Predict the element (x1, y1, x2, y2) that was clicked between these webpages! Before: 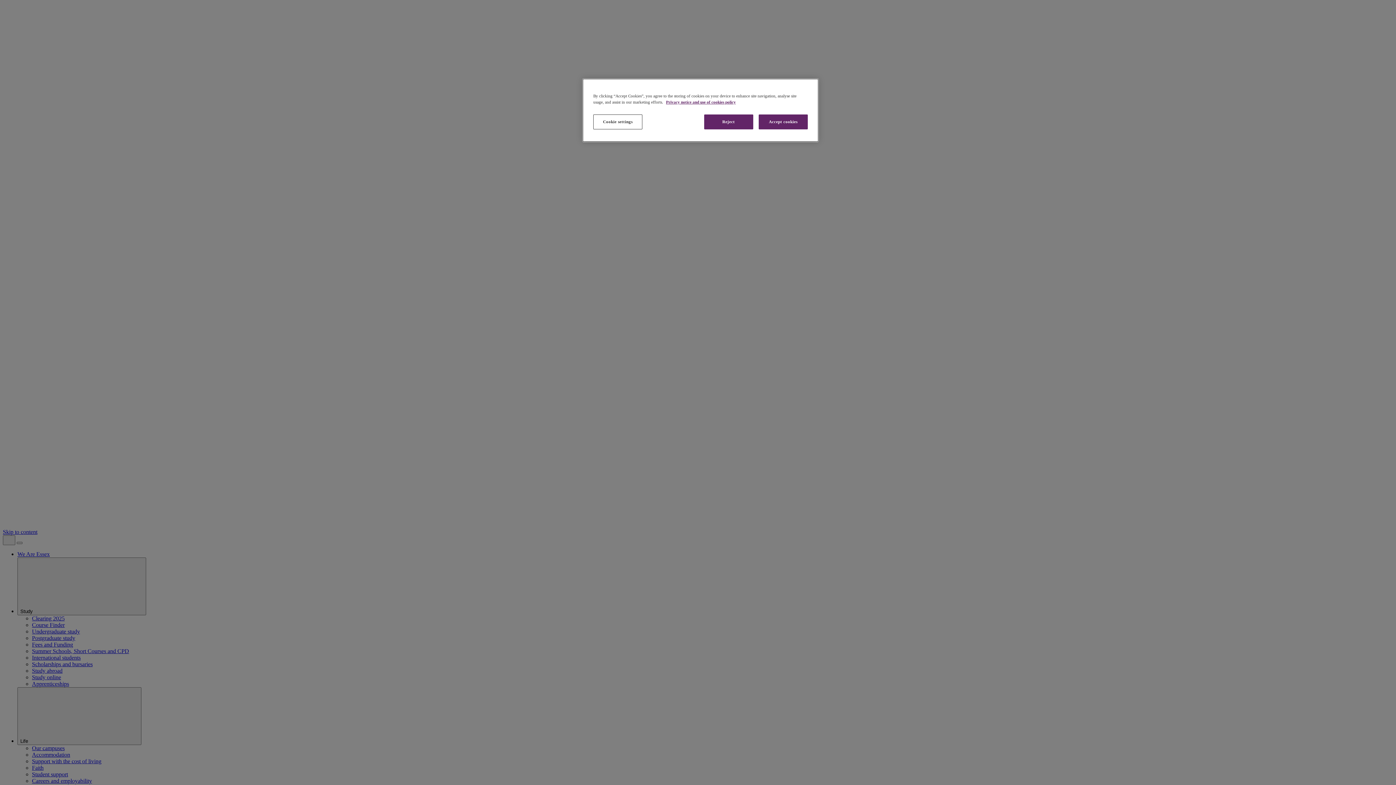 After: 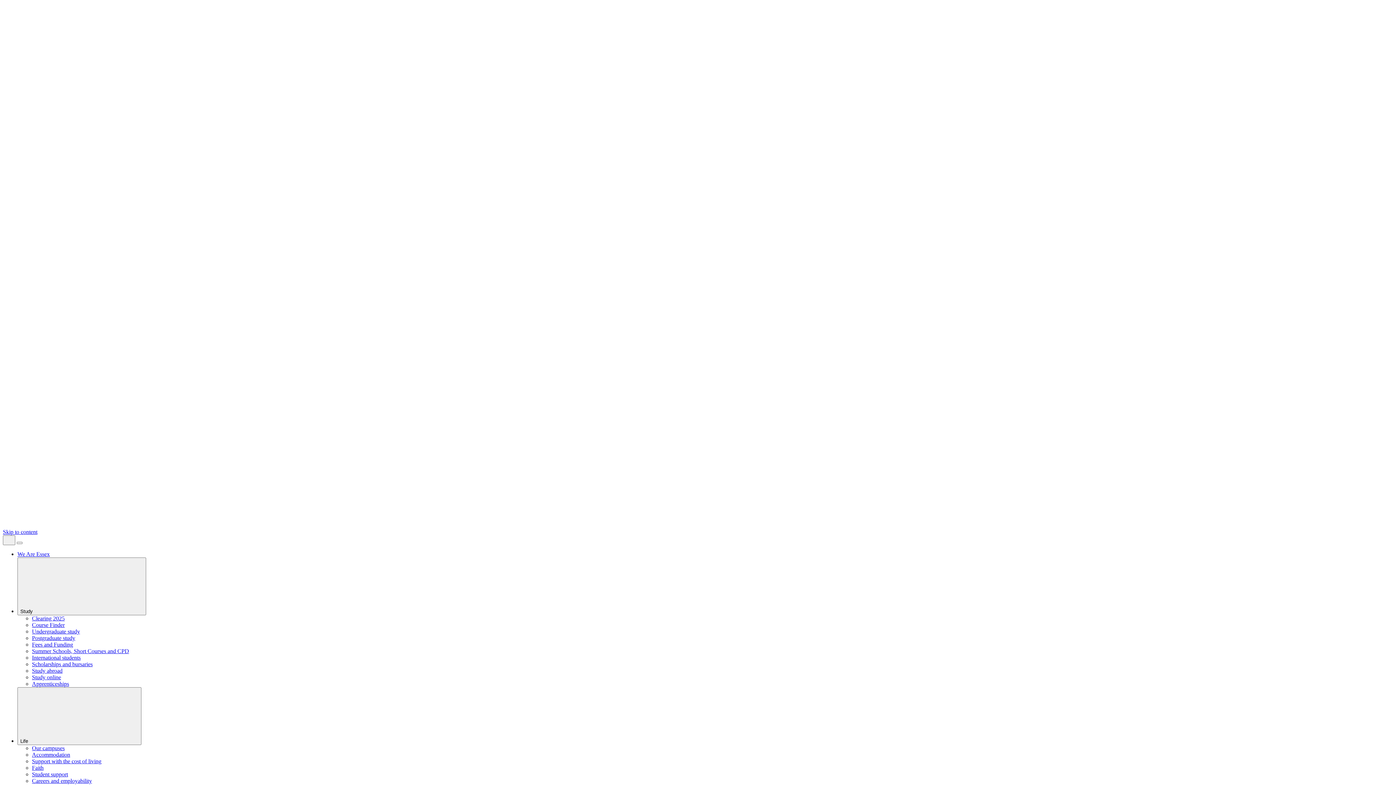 Action: bbox: (704, 114, 753, 129) label: Reject